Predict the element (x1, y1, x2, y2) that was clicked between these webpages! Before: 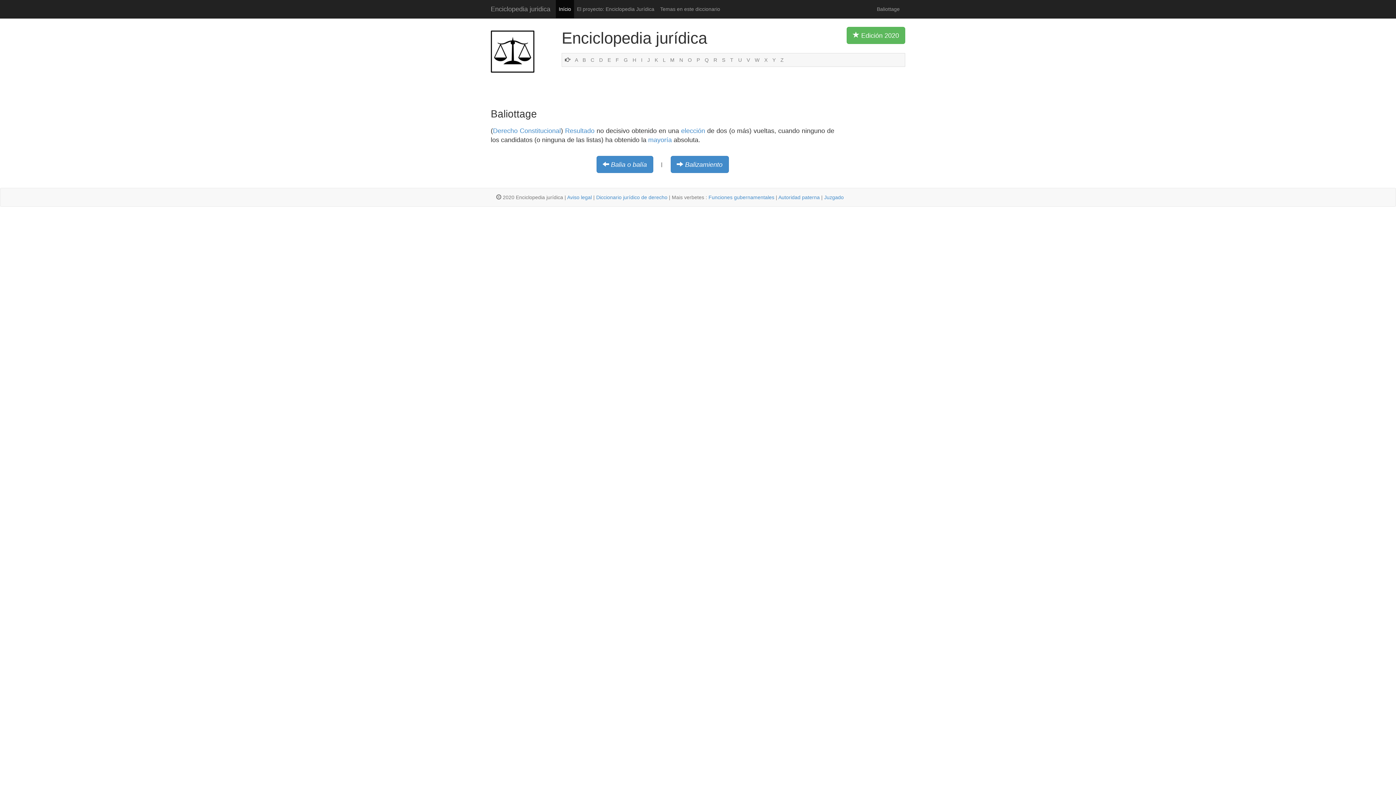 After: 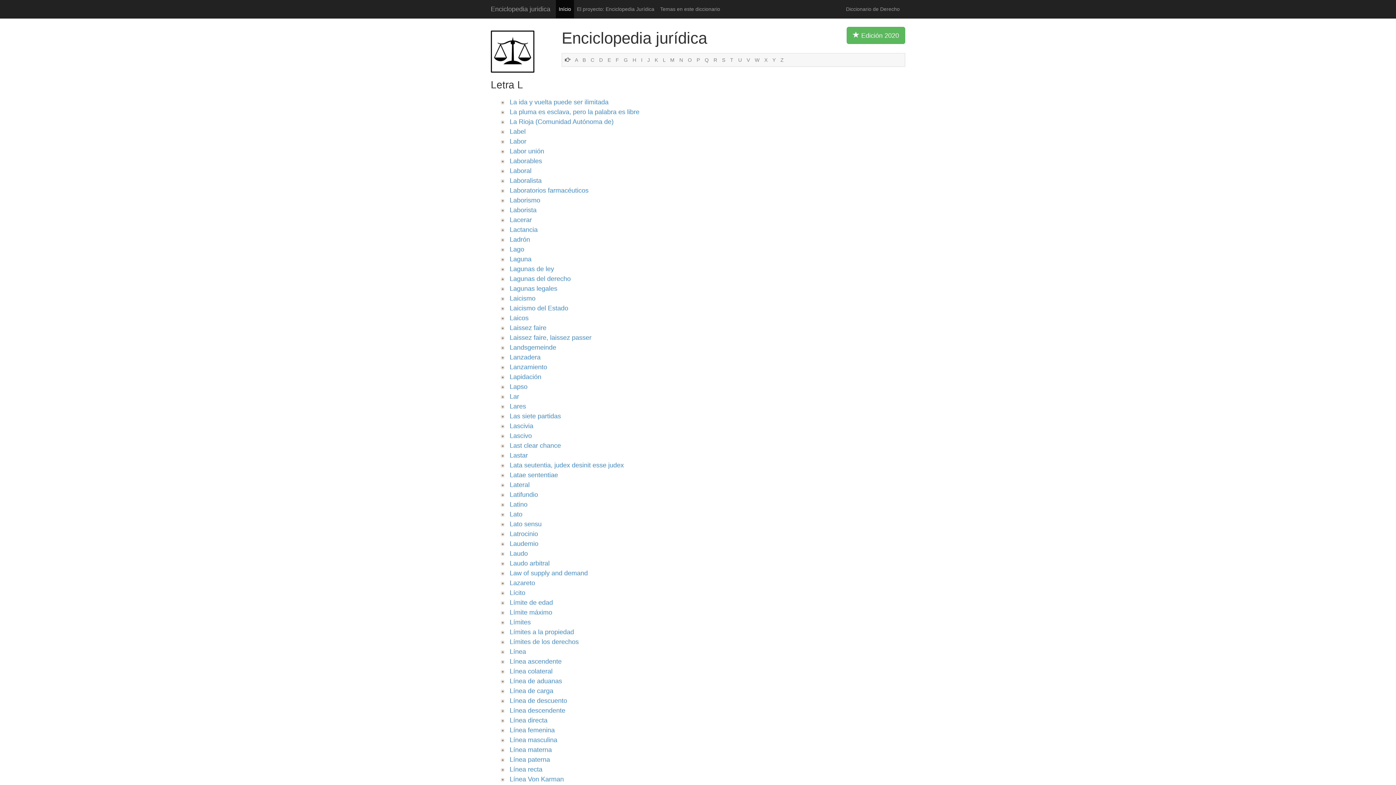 Action: label: L bbox: (659, 57, 665, 62)